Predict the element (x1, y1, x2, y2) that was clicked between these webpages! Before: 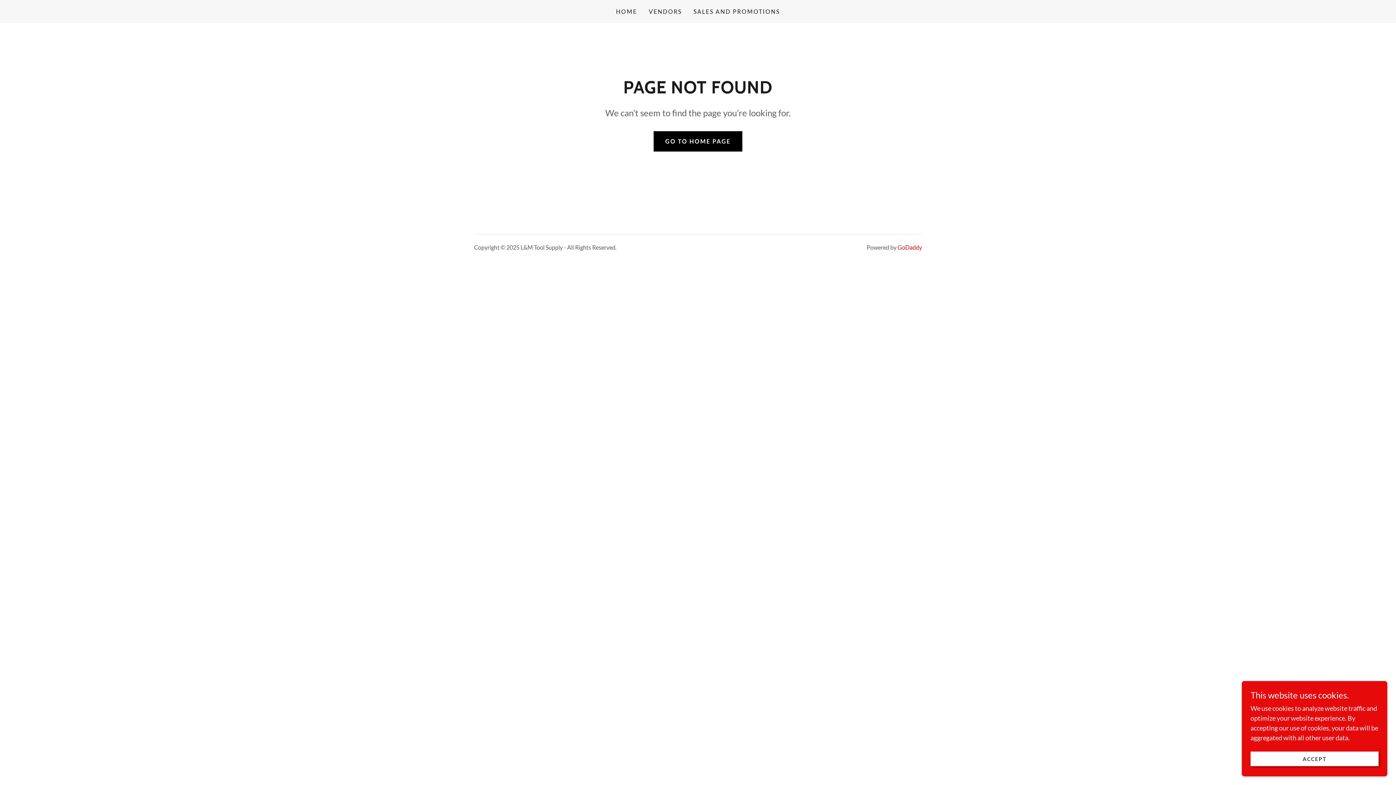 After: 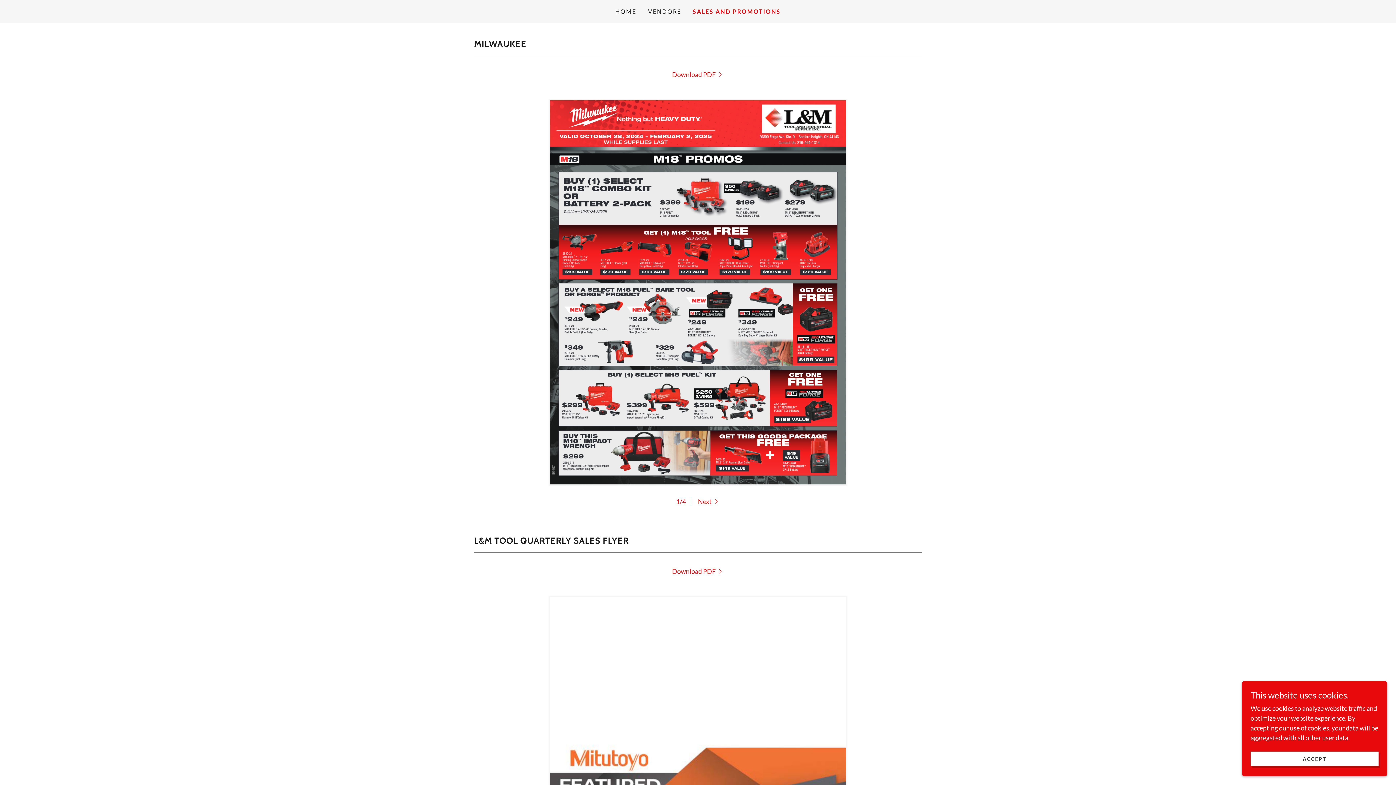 Action: label: SALES AND PROMOTIONS bbox: (691, 5, 782, 18)